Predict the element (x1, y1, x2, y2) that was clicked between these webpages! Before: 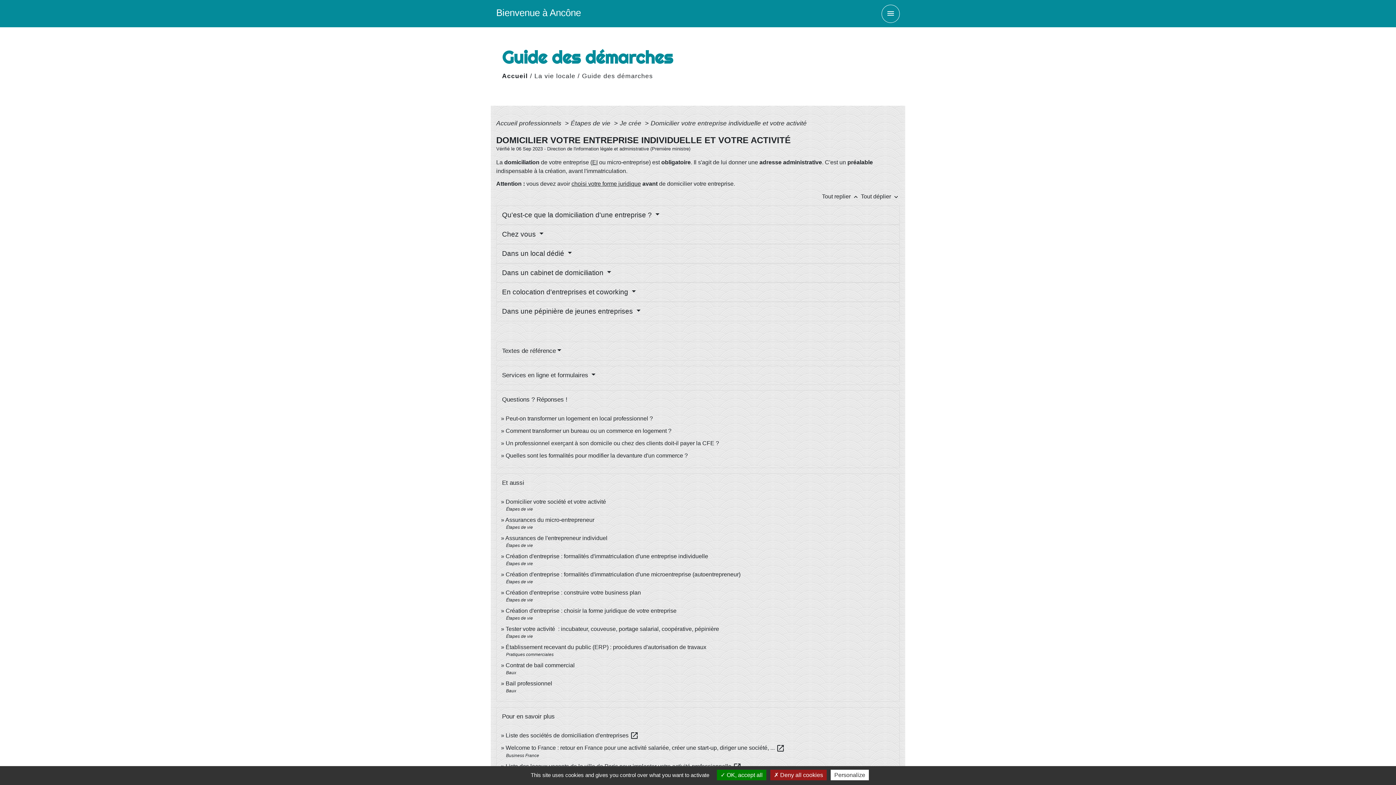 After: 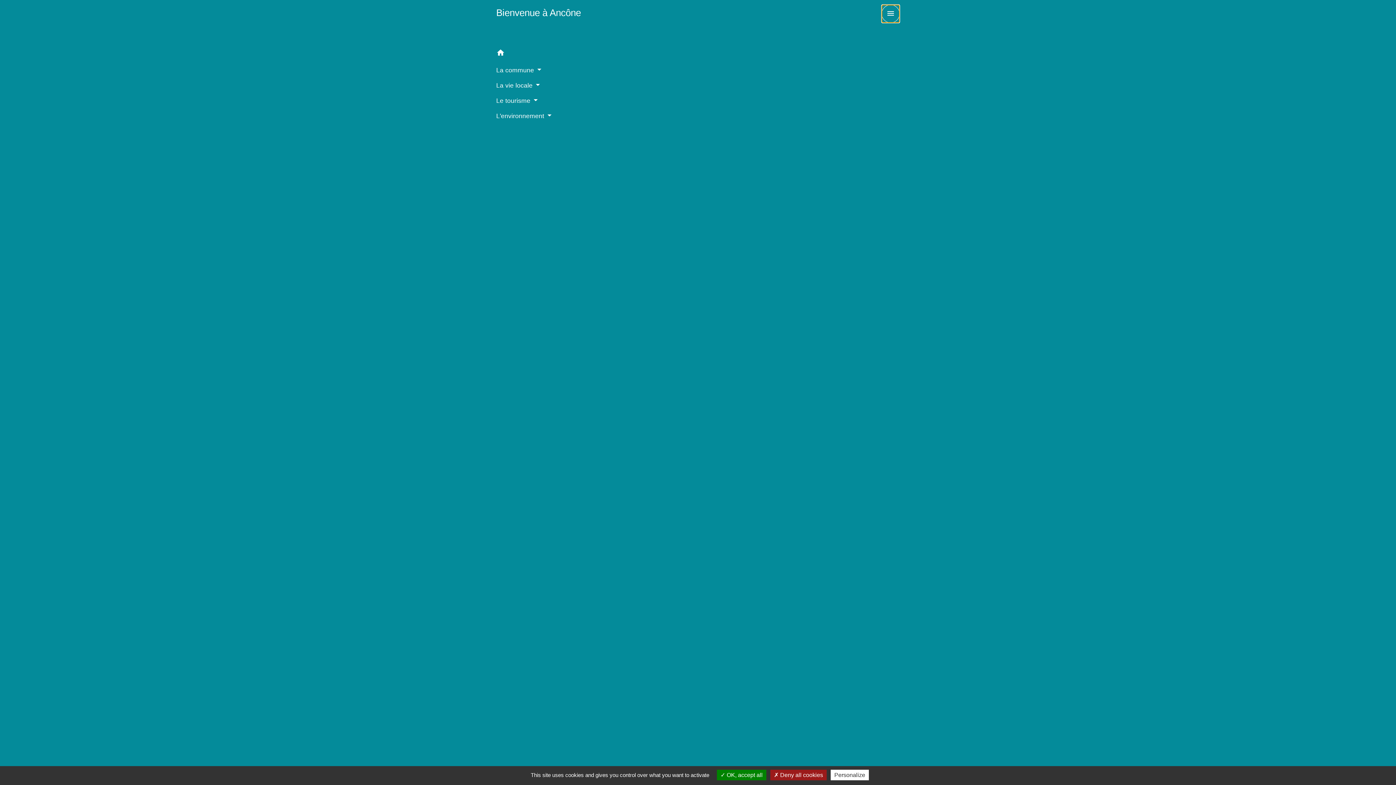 Action: label: Toggle navigation bbox: (881, 4, 900, 22)